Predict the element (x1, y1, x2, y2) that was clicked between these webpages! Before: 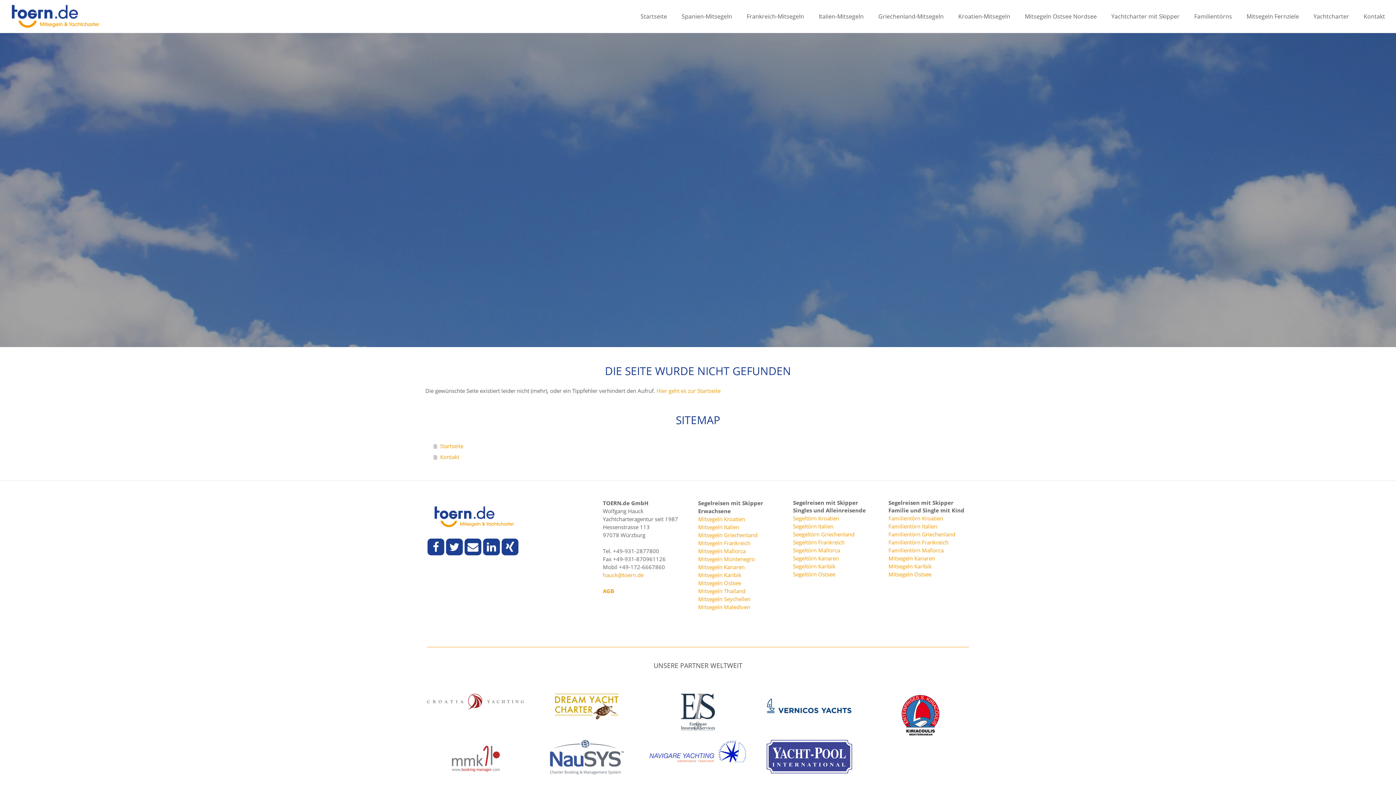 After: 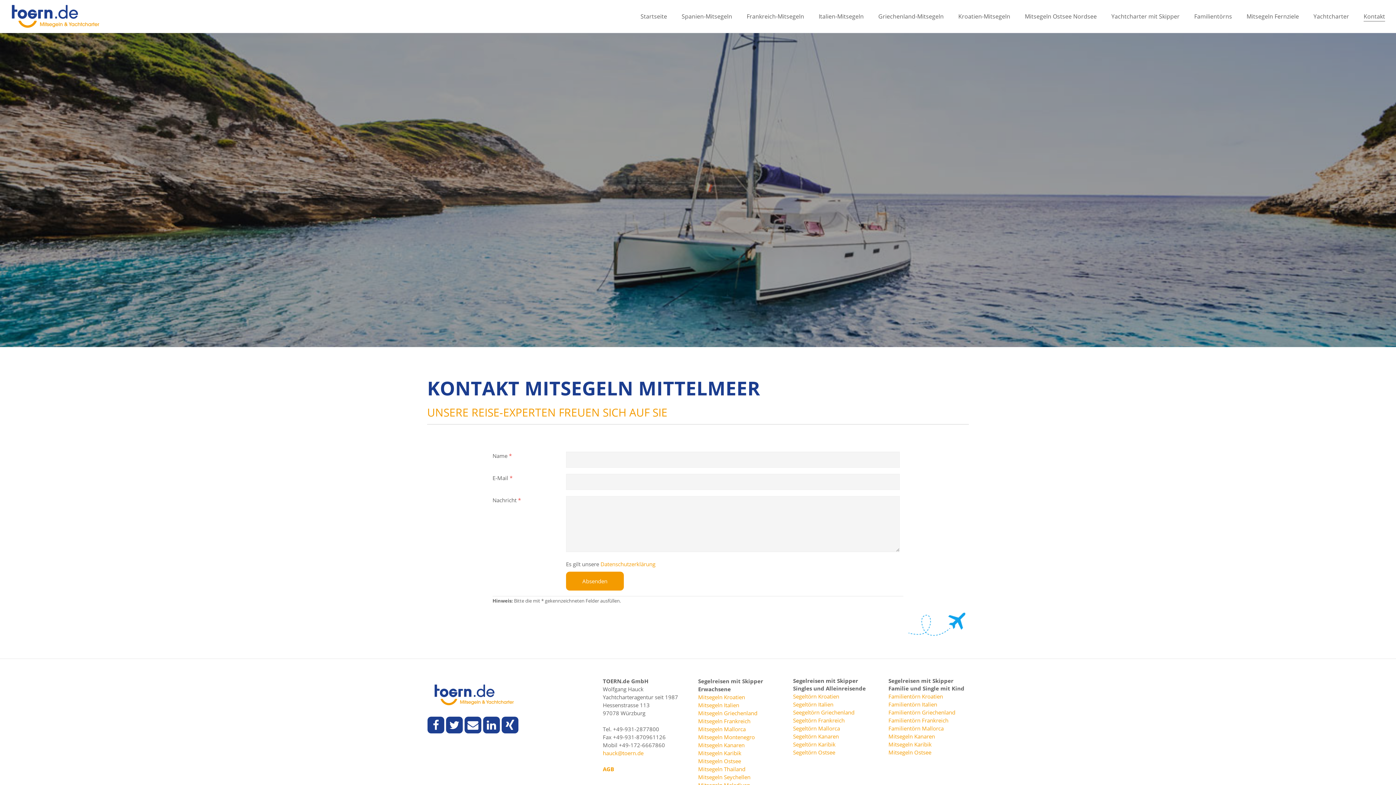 Action: bbox: (1364, 11, 1385, 21) label: Kontakt